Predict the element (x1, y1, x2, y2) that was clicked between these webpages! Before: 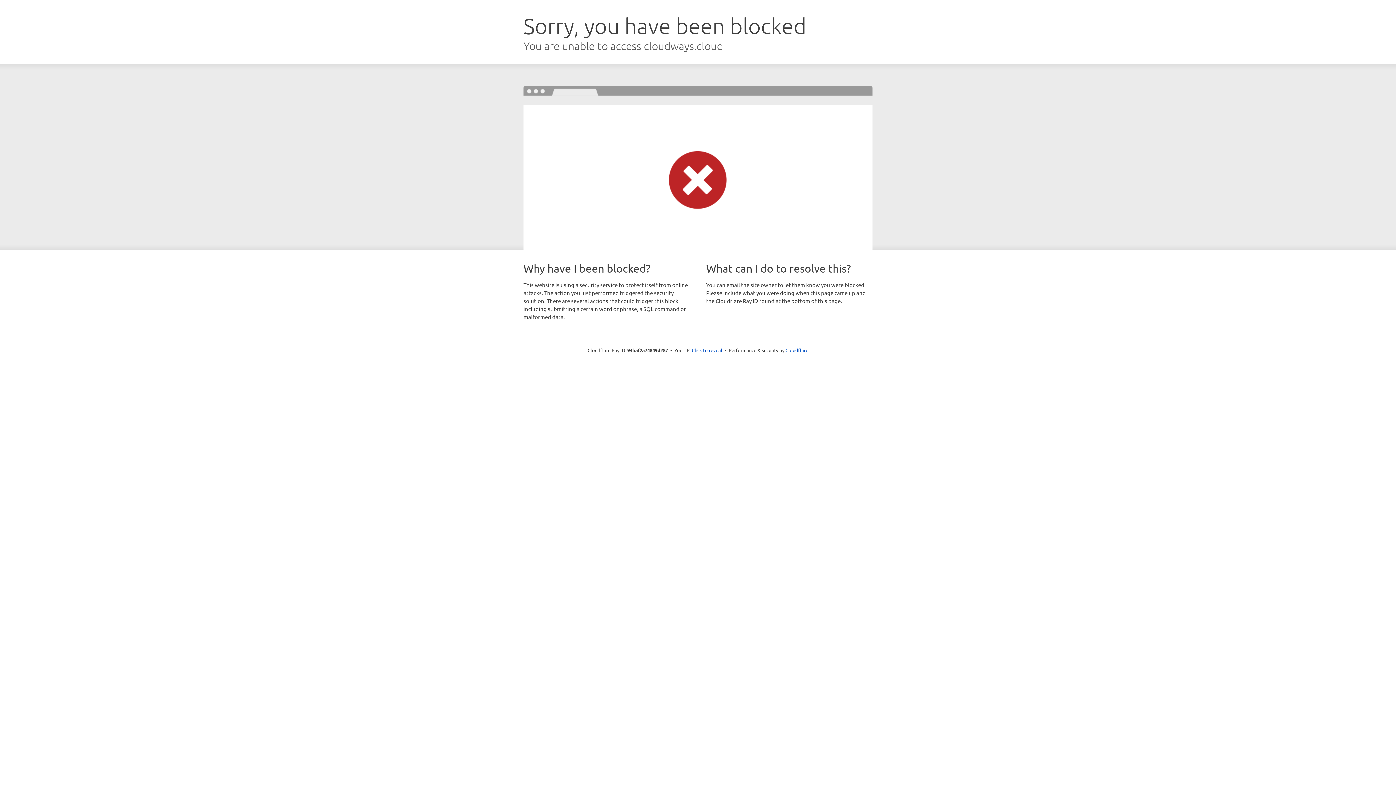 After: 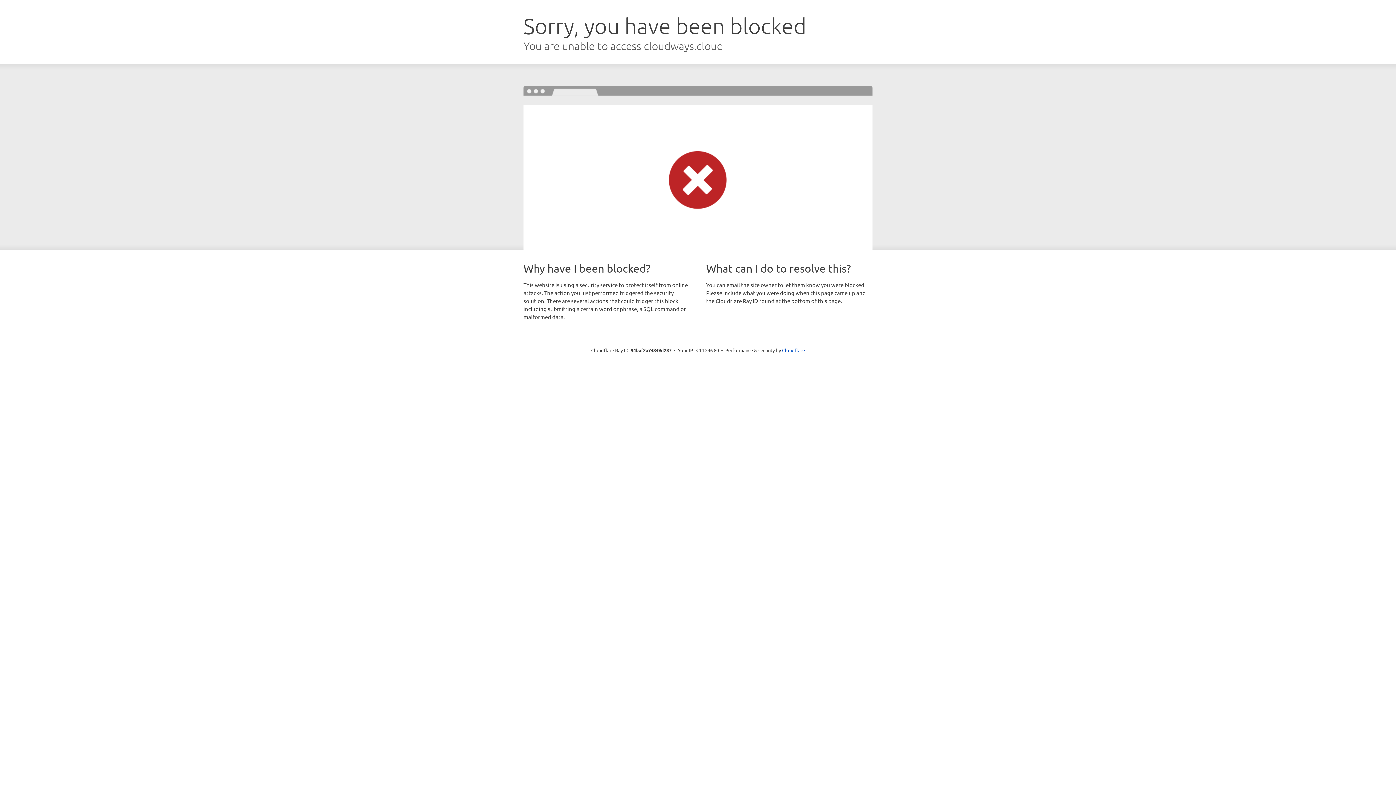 Action: bbox: (692, 346, 722, 353) label: Click to reveal